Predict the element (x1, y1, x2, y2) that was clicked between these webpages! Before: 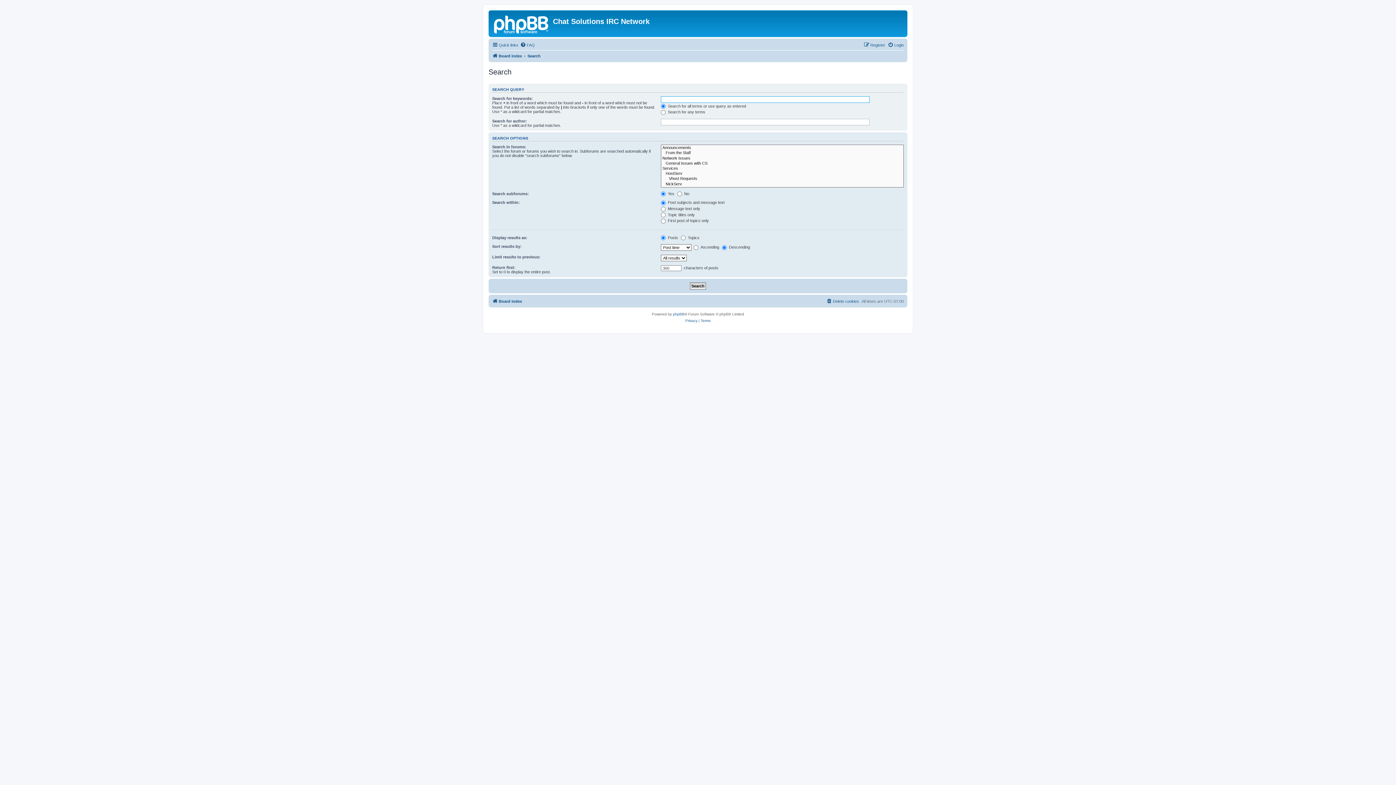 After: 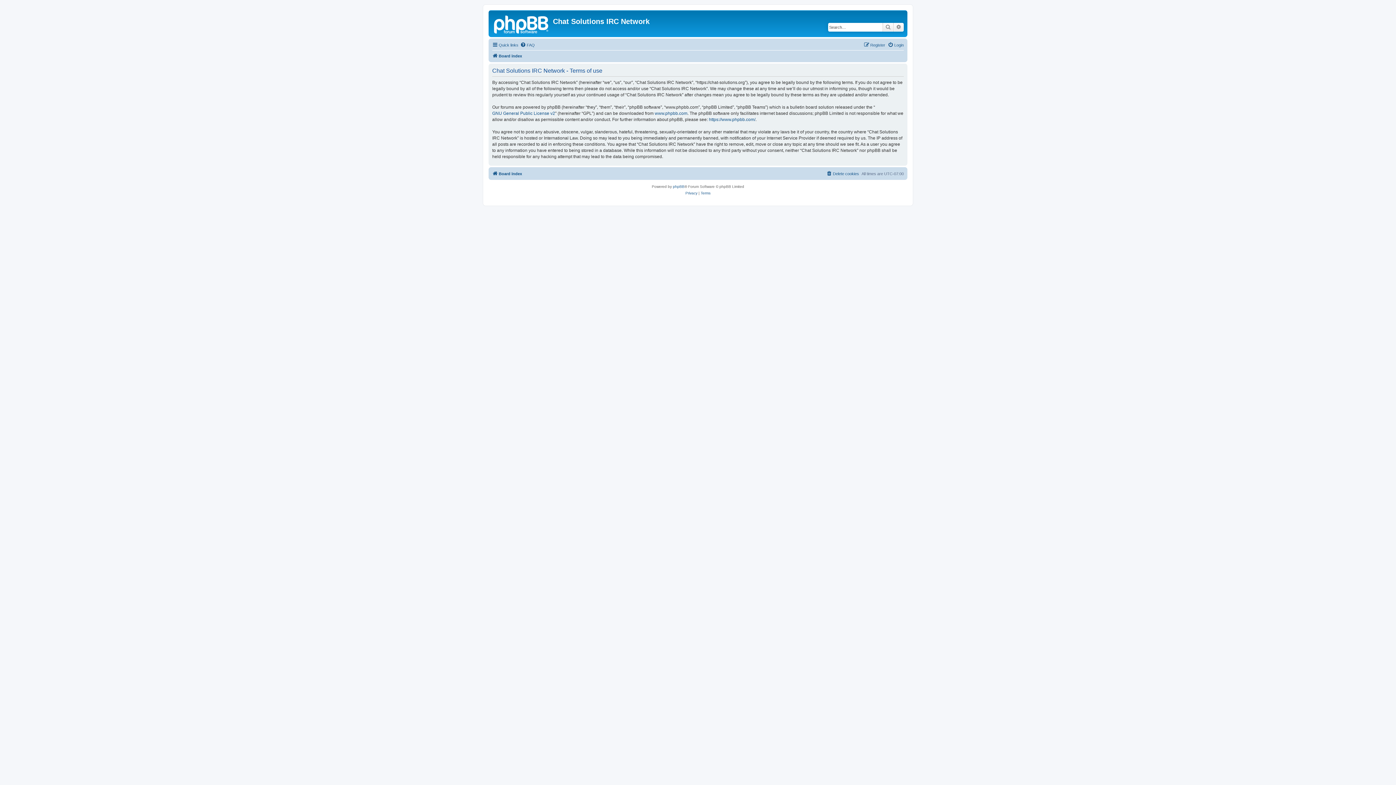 Action: bbox: (700, 317, 710, 324) label: Terms